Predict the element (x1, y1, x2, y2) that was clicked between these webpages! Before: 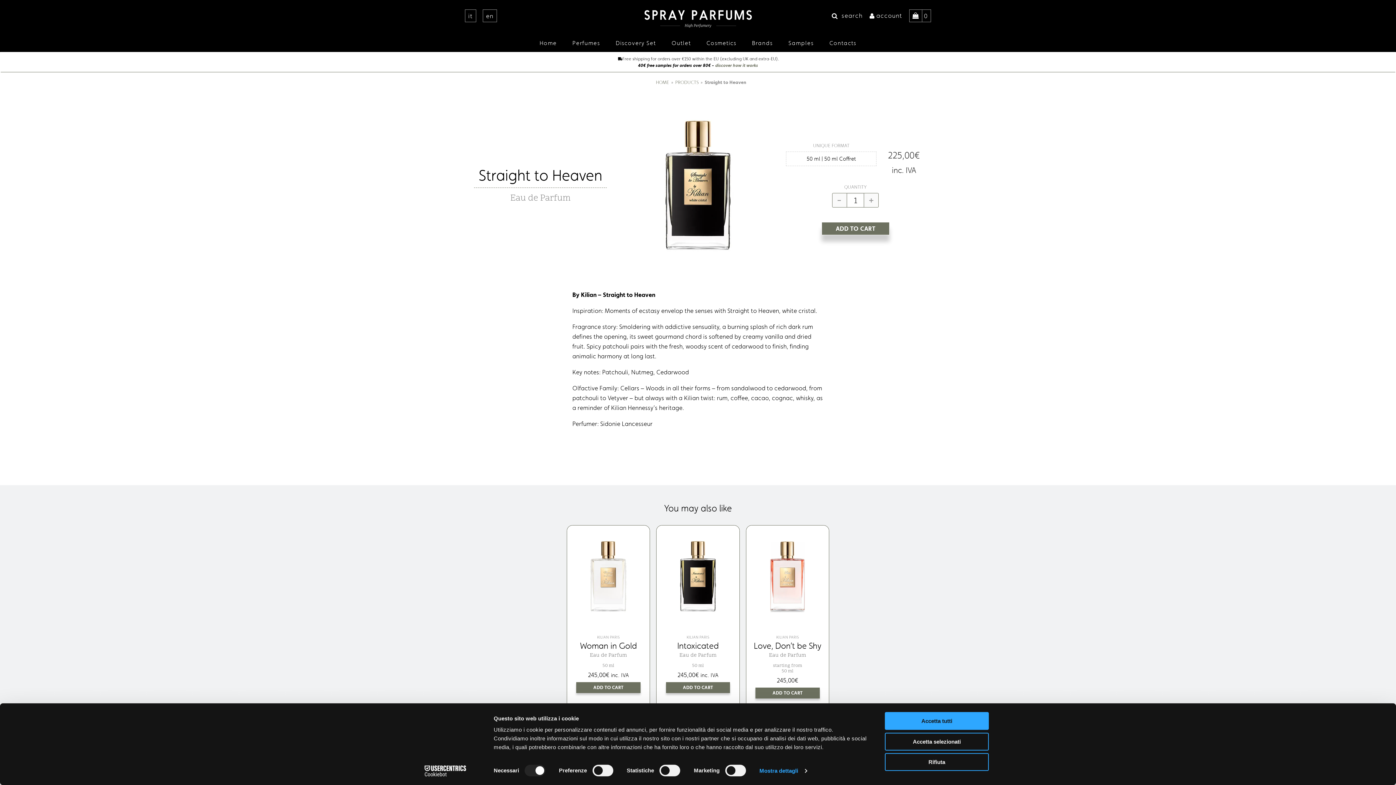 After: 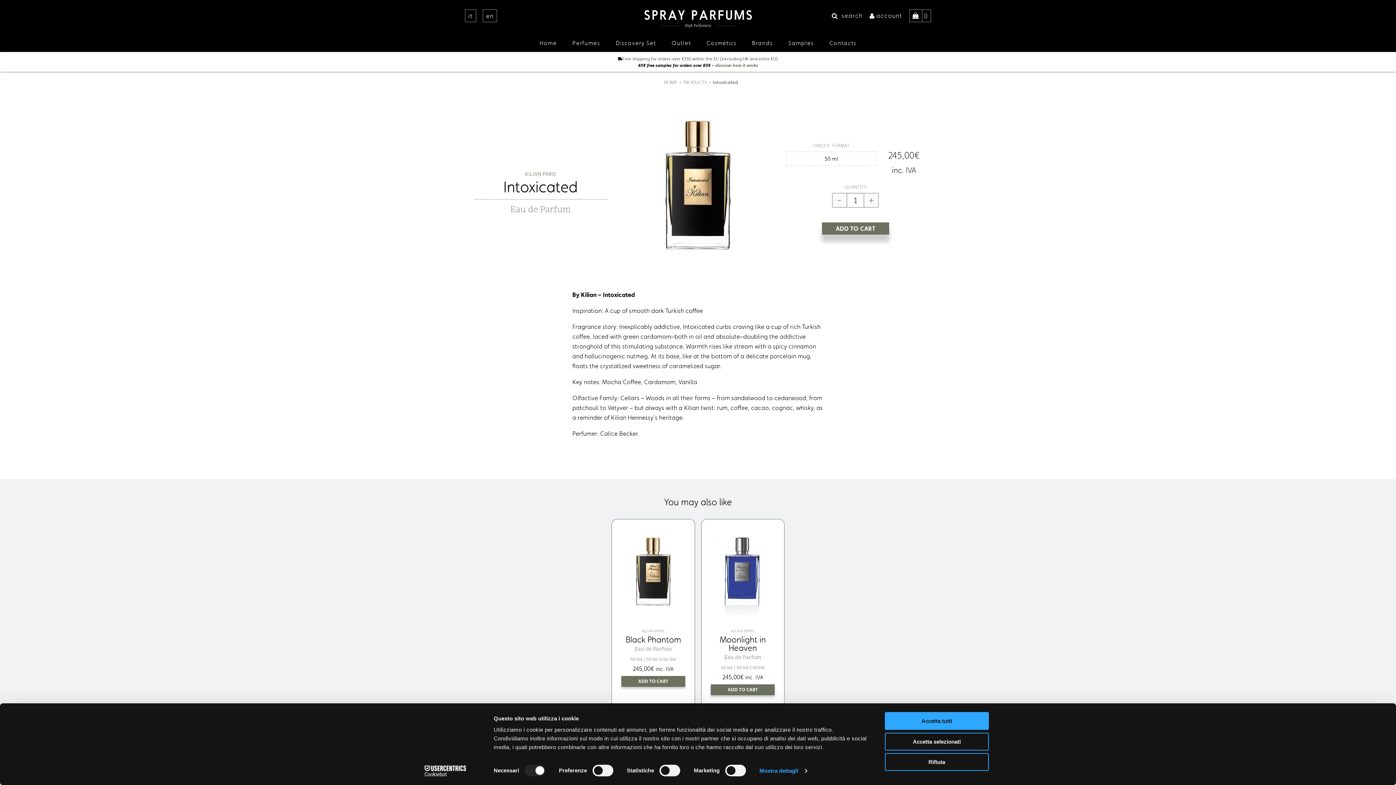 Action: label: KILIAN PARIS
Intoxicated
Eau de Parfum bbox: (656, 525, 739, 656)